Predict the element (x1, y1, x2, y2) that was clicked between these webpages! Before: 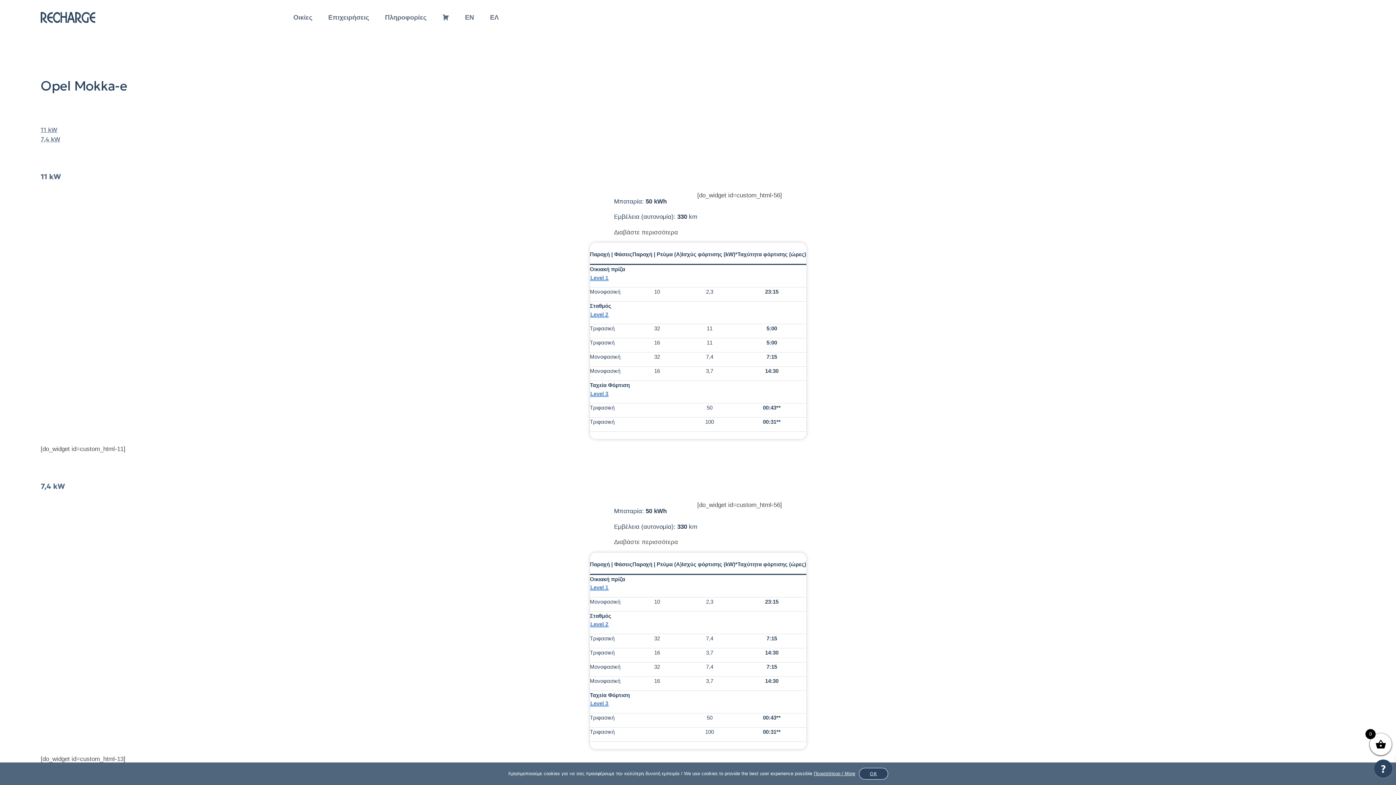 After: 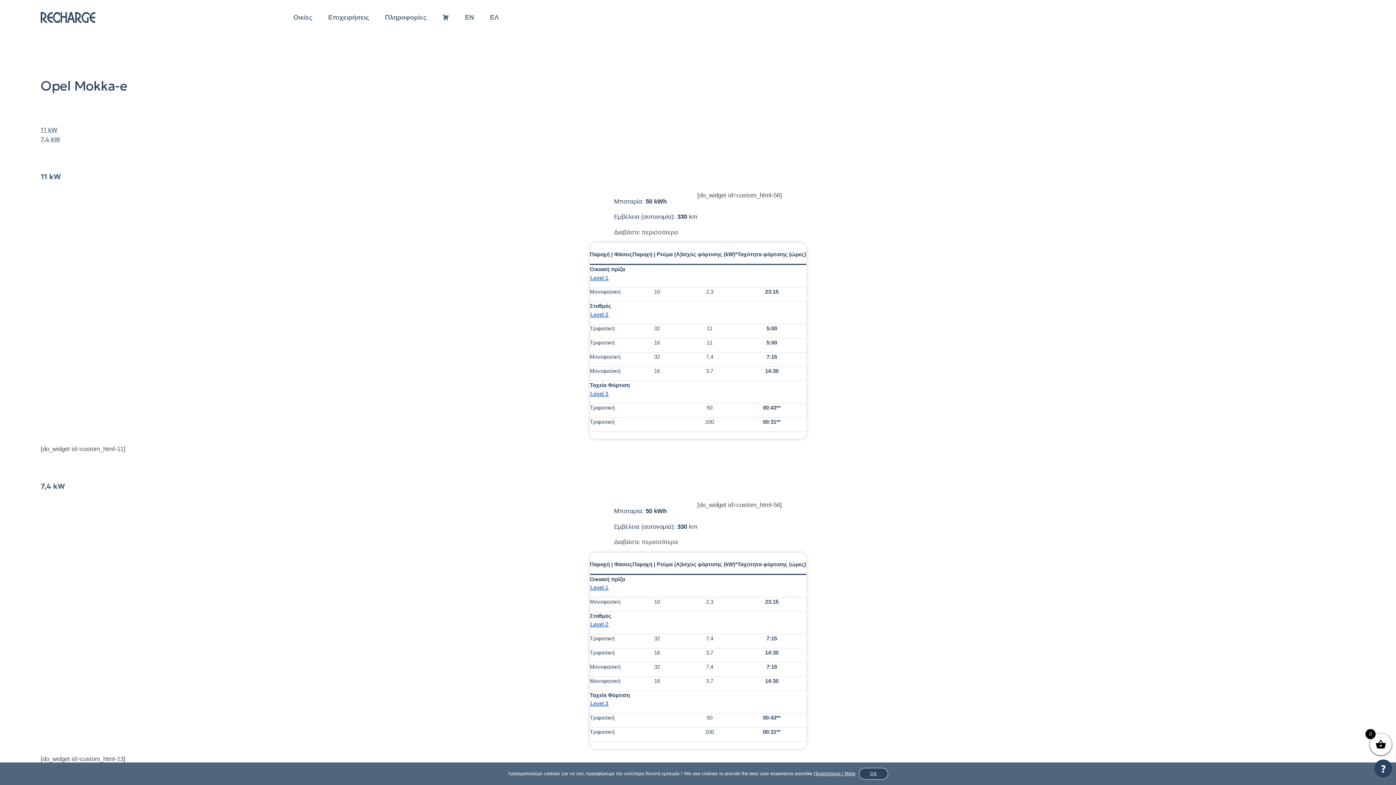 Action: bbox: (482, 10, 506, 24) label: ΕΛ